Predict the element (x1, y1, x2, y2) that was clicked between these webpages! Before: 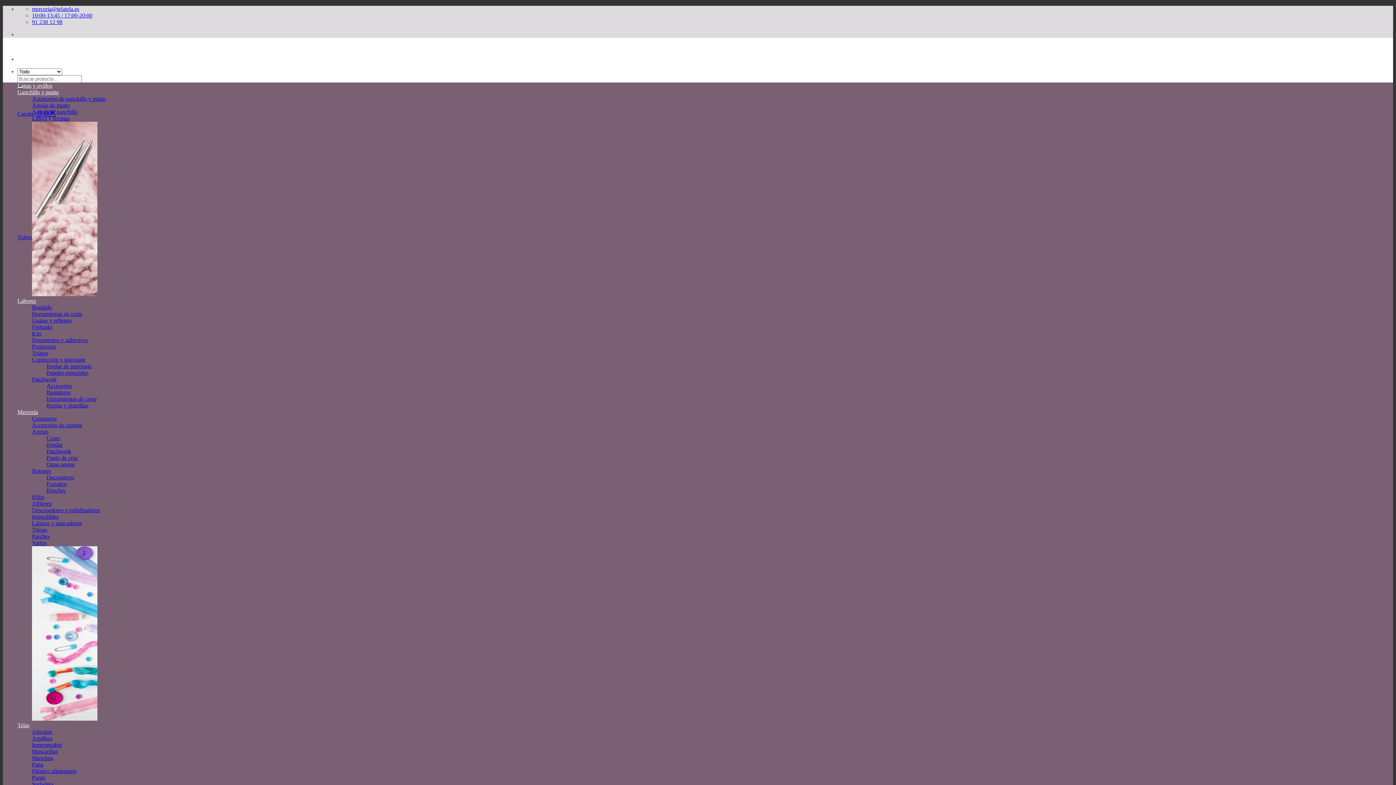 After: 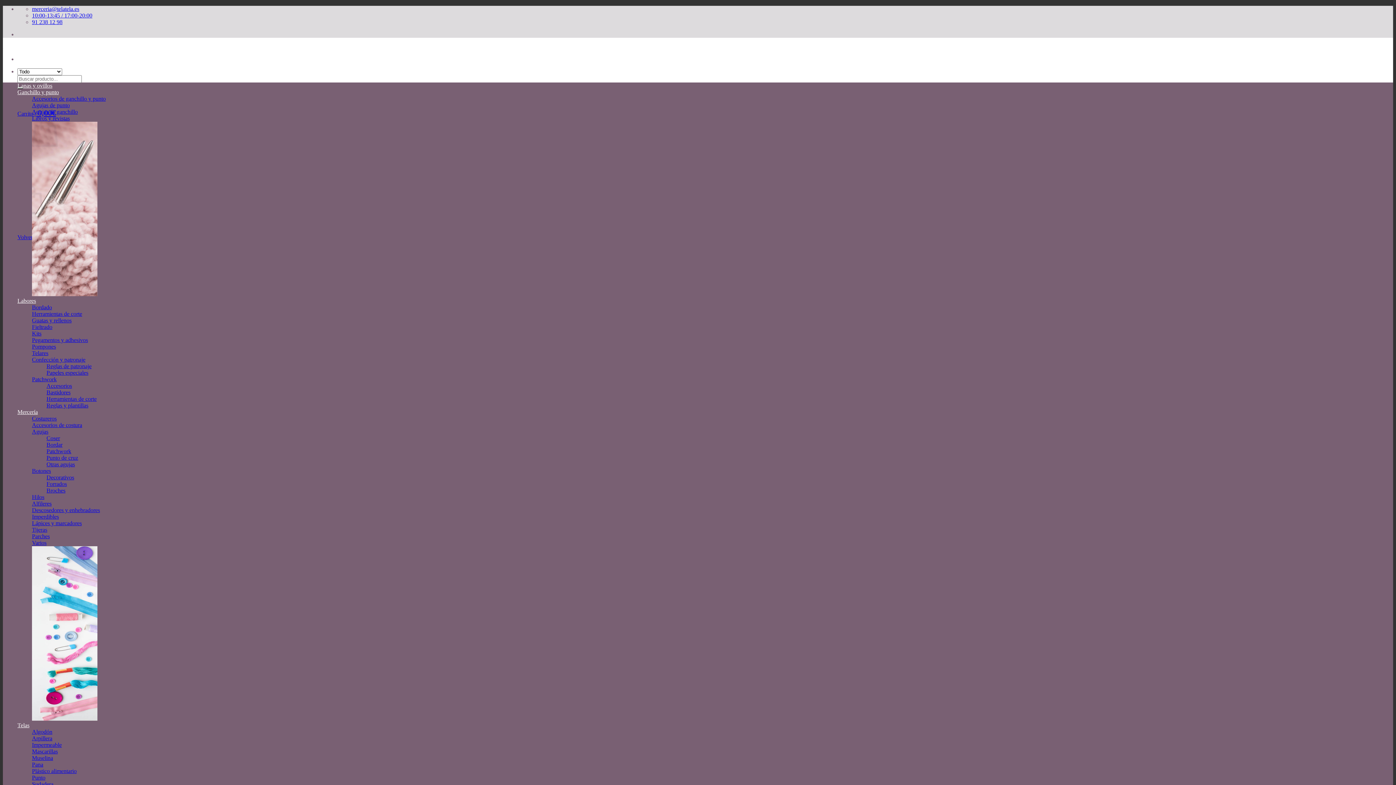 Action: label: Descosedores y enhebradores bbox: (32, 507, 100, 513)